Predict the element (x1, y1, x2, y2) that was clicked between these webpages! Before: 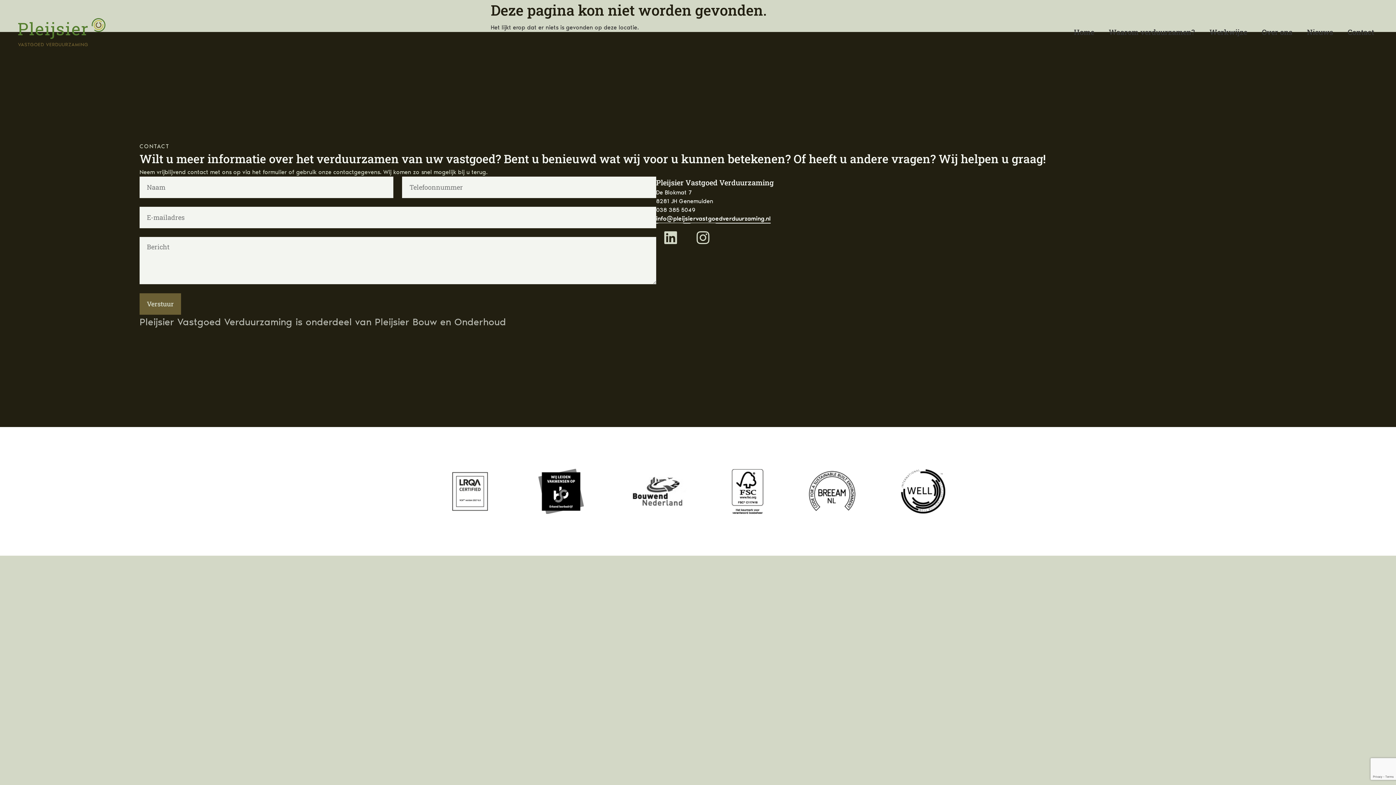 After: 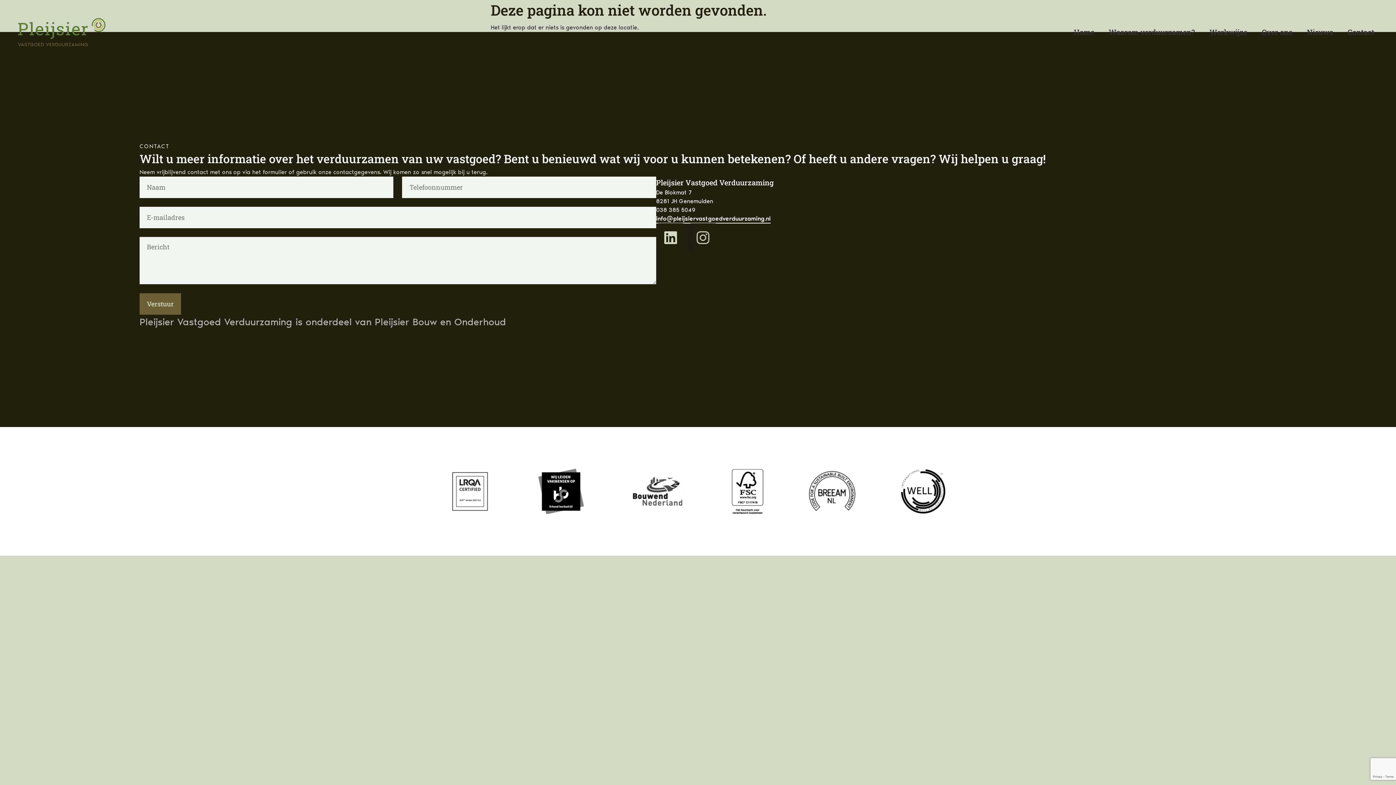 Action: label: Instagram bbox: (688, 223, 717, 252)